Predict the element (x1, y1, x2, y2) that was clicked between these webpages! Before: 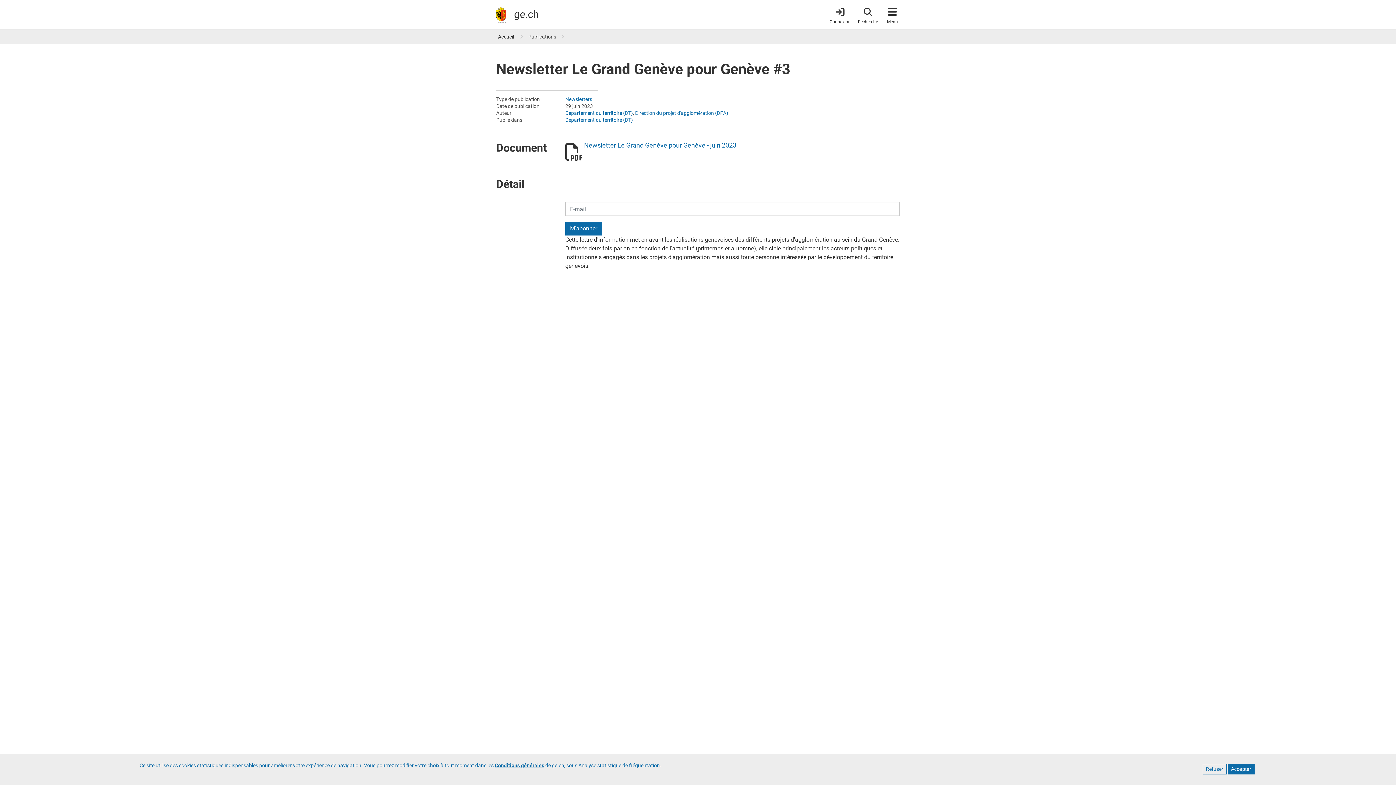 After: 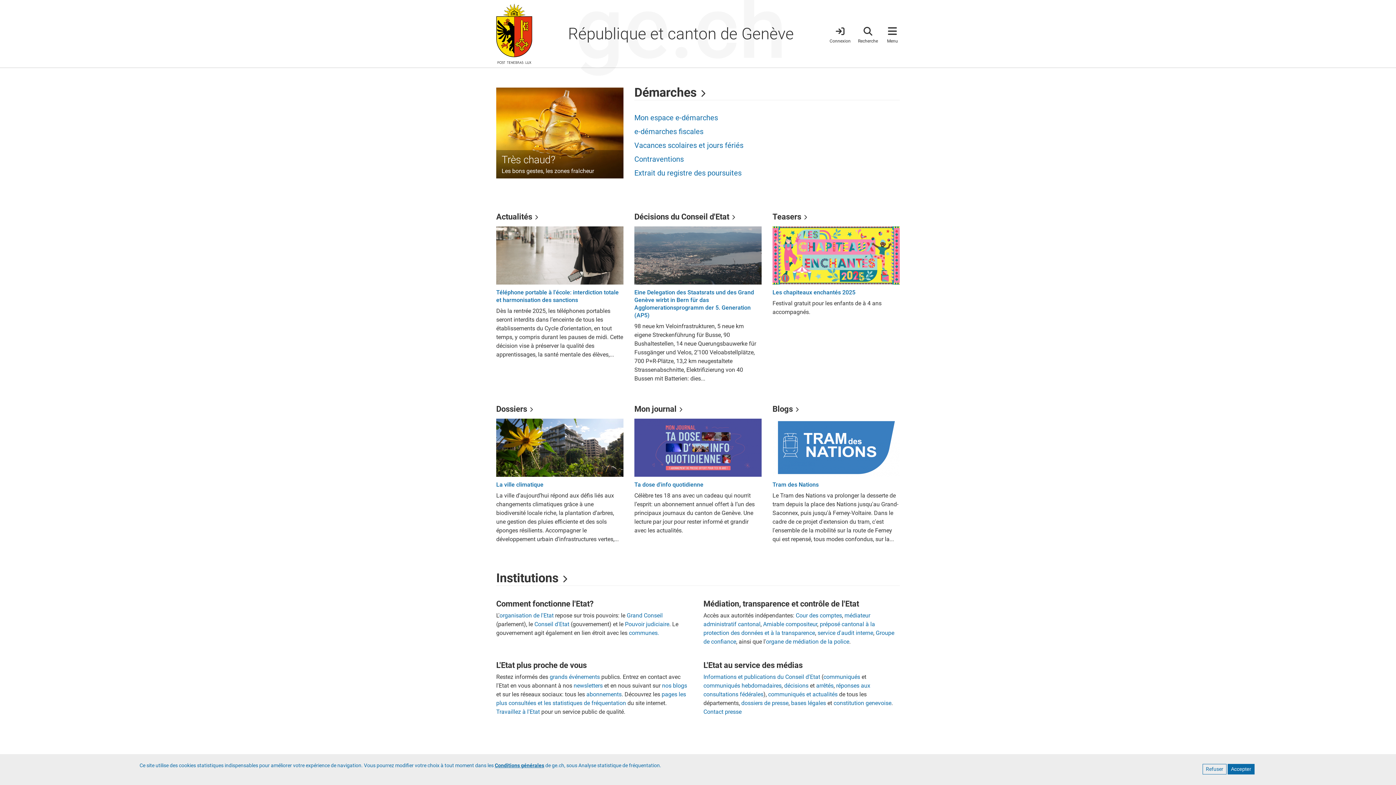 Action: bbox: (496, 6, 506, 22)